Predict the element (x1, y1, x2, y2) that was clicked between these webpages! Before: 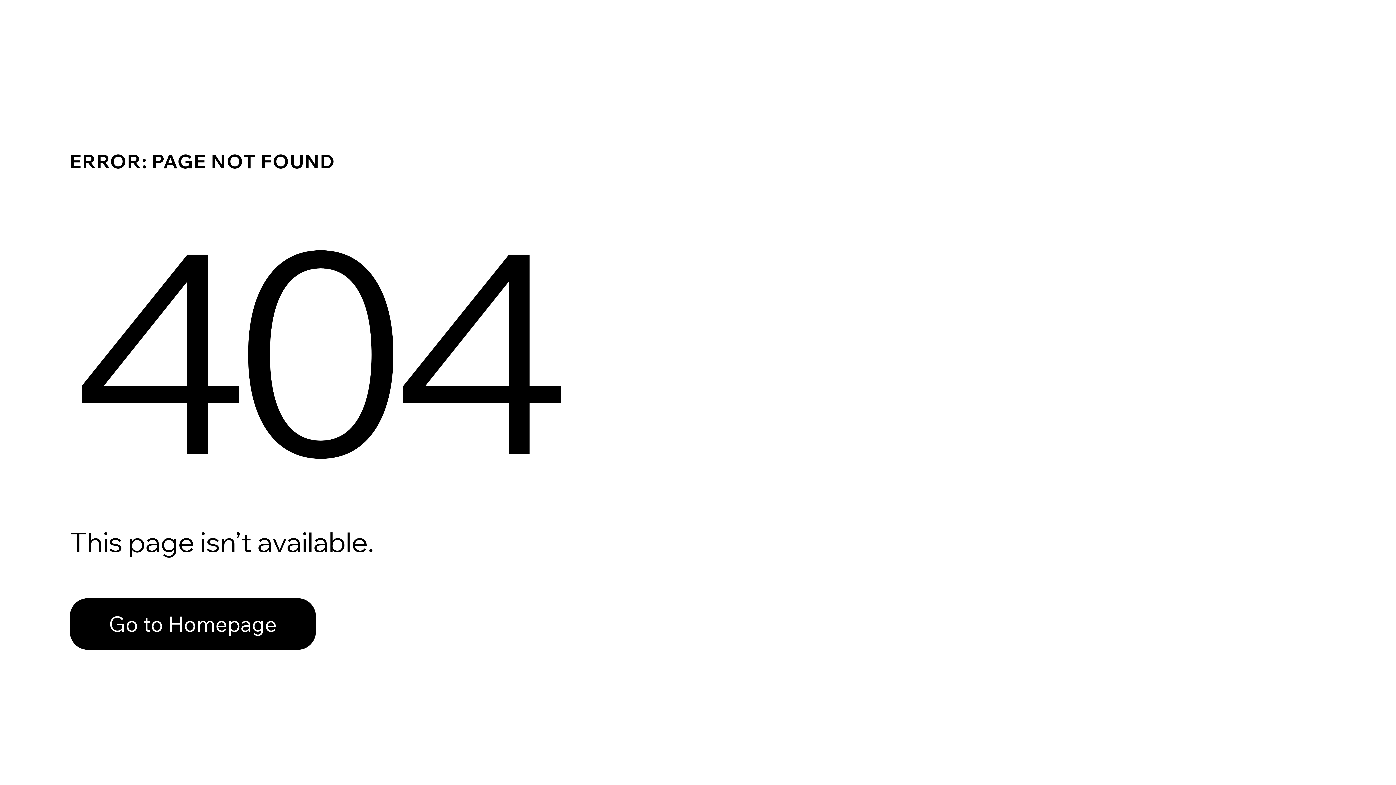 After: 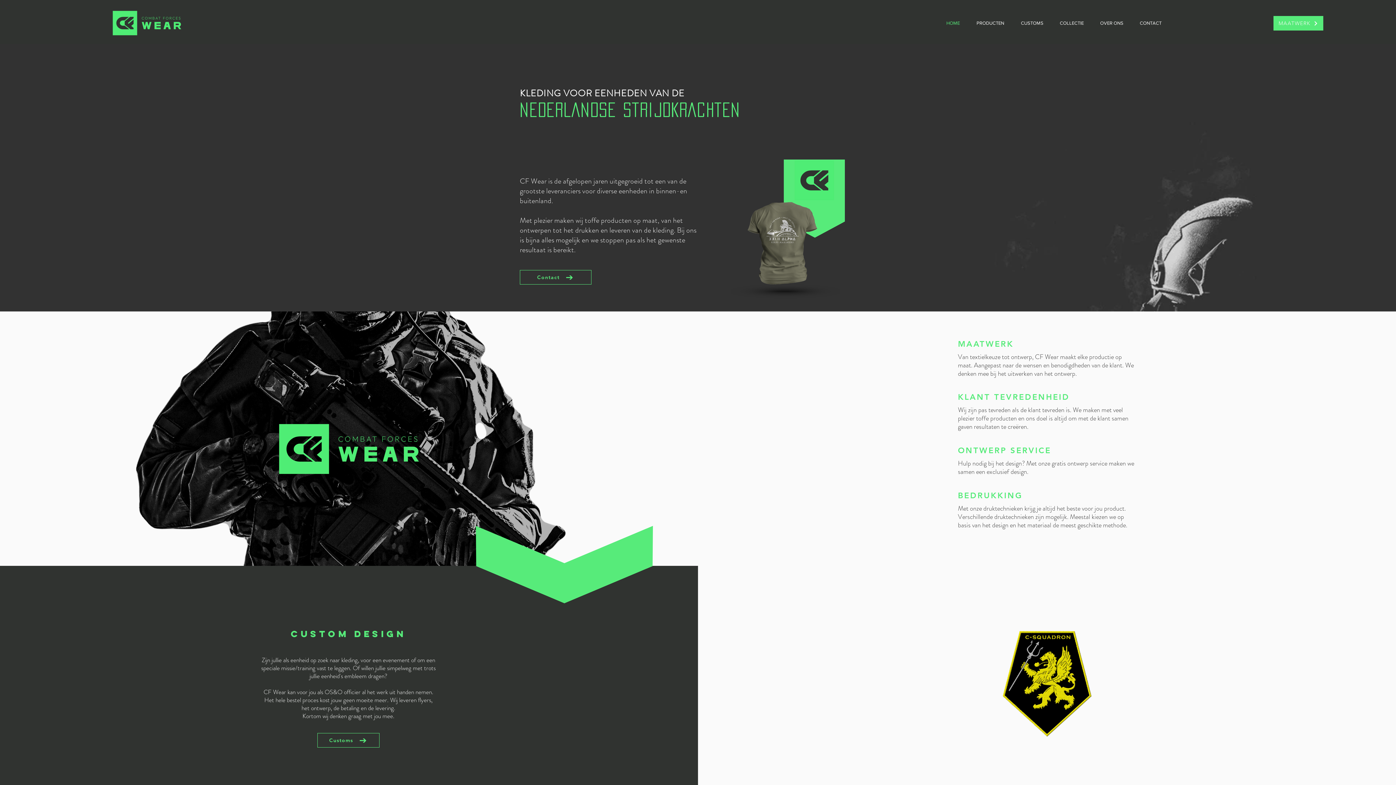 Action: label: Go to Homepage bbox: (69, 582, 768, 659)